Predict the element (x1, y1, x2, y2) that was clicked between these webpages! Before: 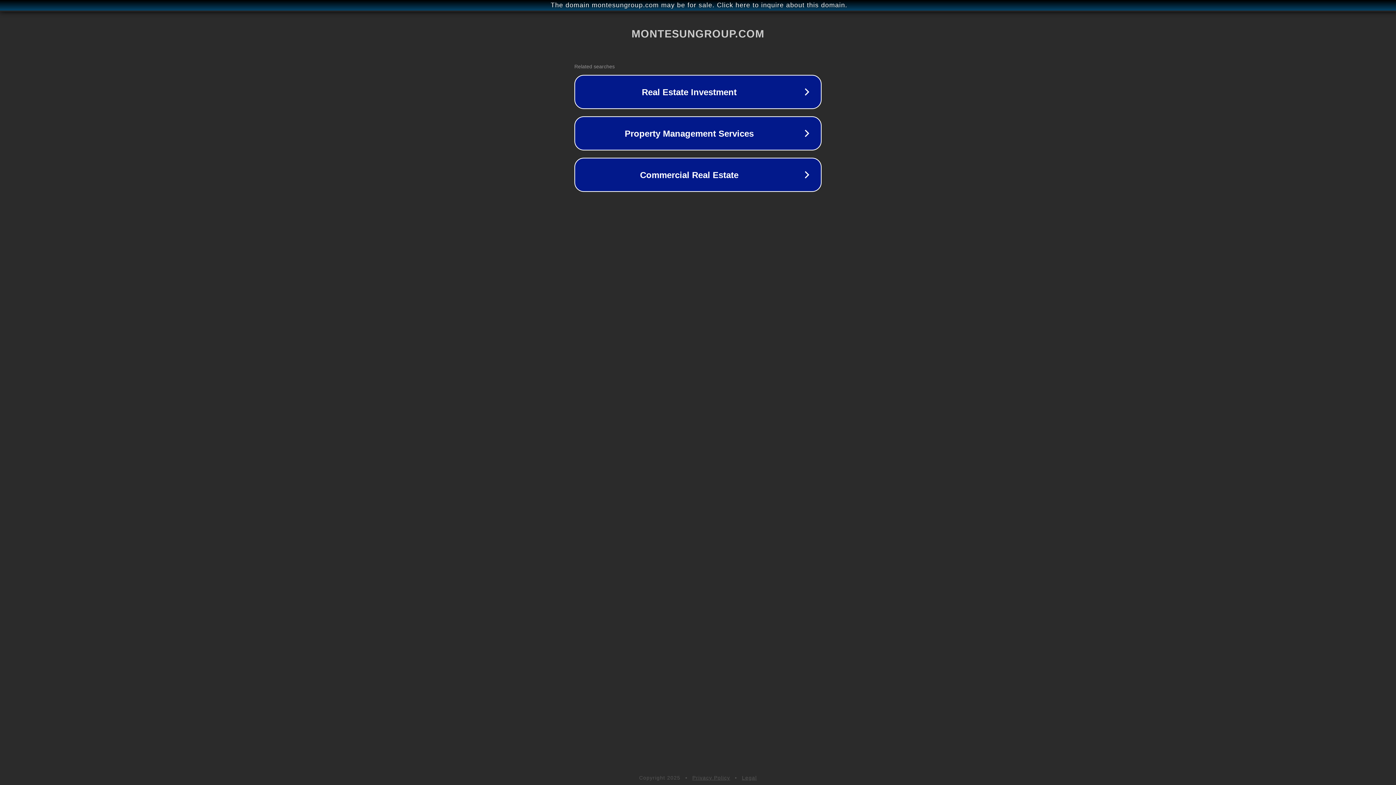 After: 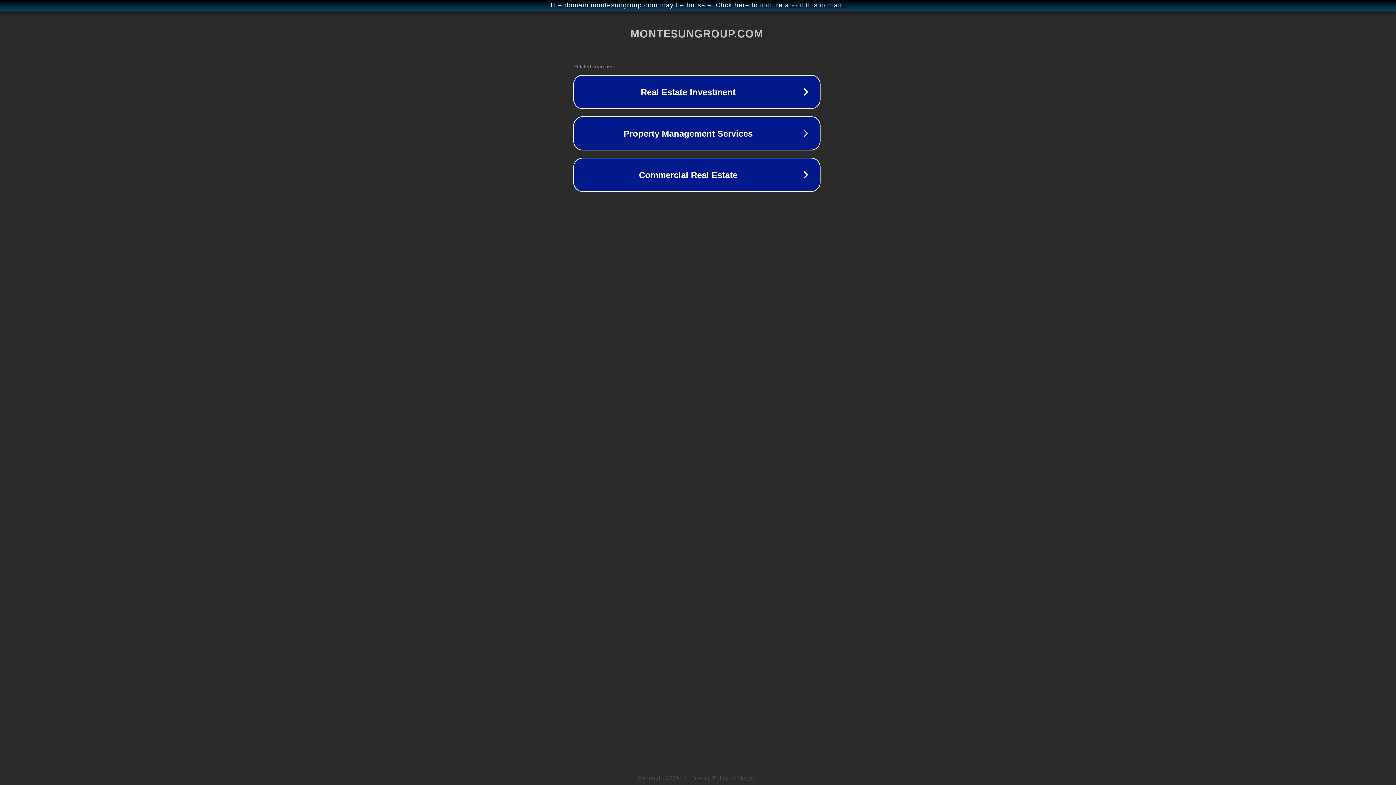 Action: label: The domain montesungroup.com may be for sale. Click here to inquire about this domain. bbox: (1, 1, 1397, 9)